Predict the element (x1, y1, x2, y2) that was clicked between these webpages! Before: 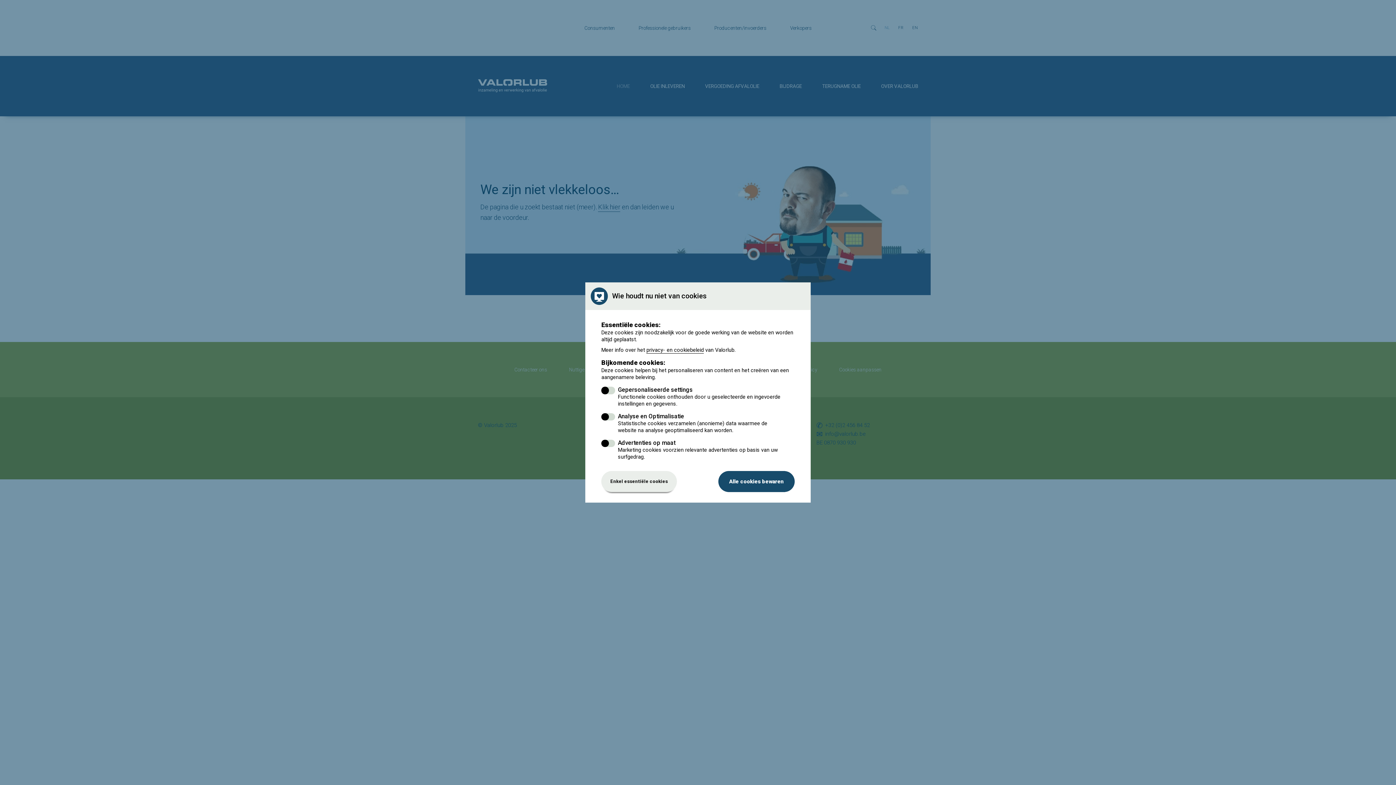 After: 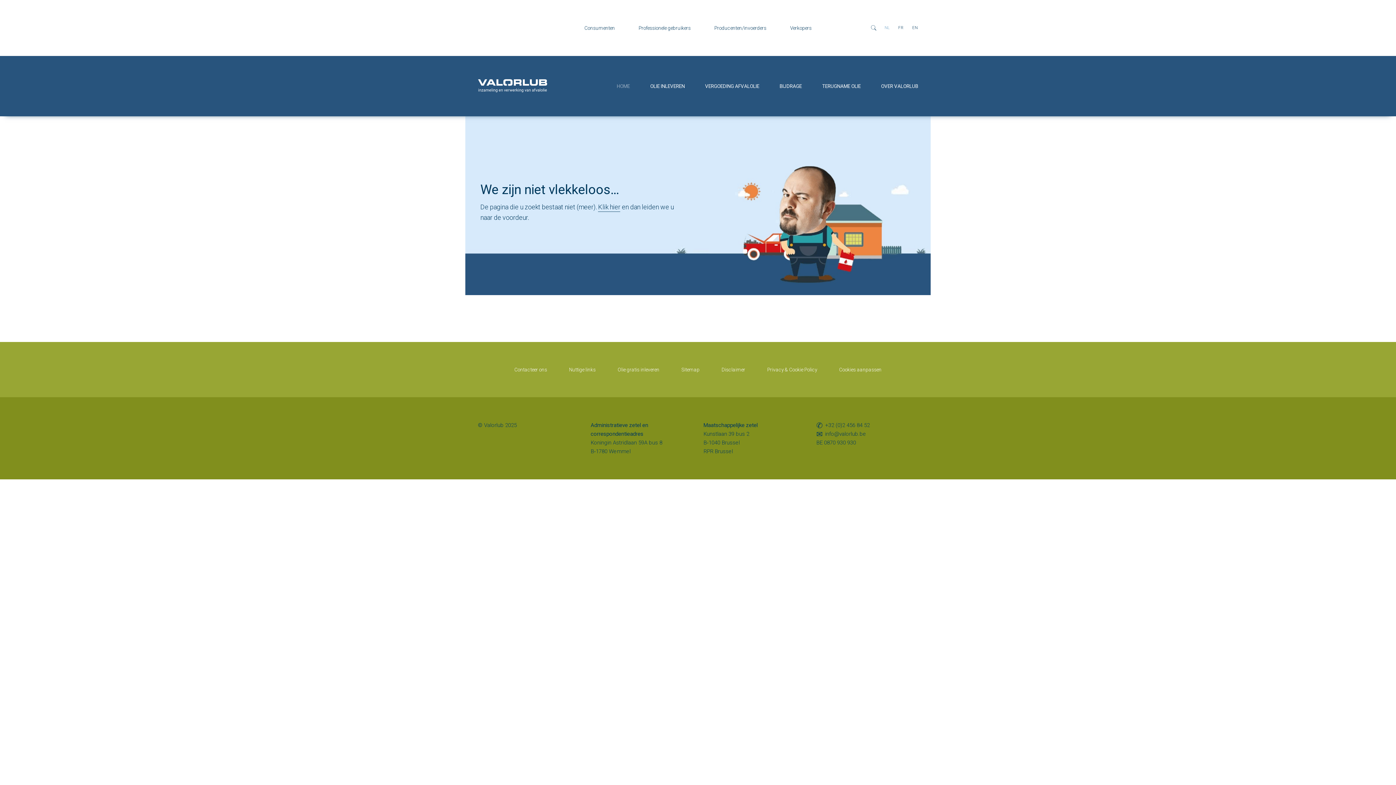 Action: bbox: (601, 471, 677, 492) label: Enkel essentiële cookies